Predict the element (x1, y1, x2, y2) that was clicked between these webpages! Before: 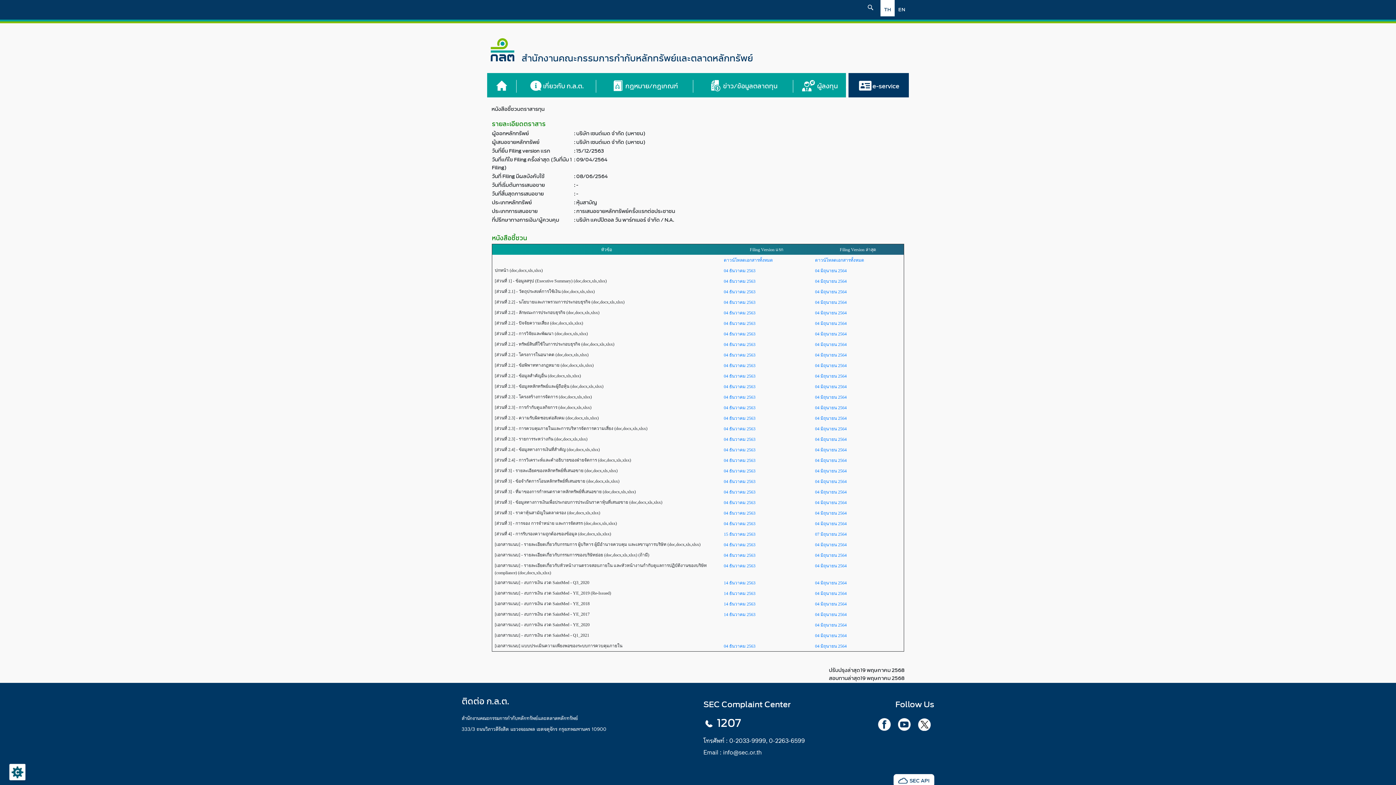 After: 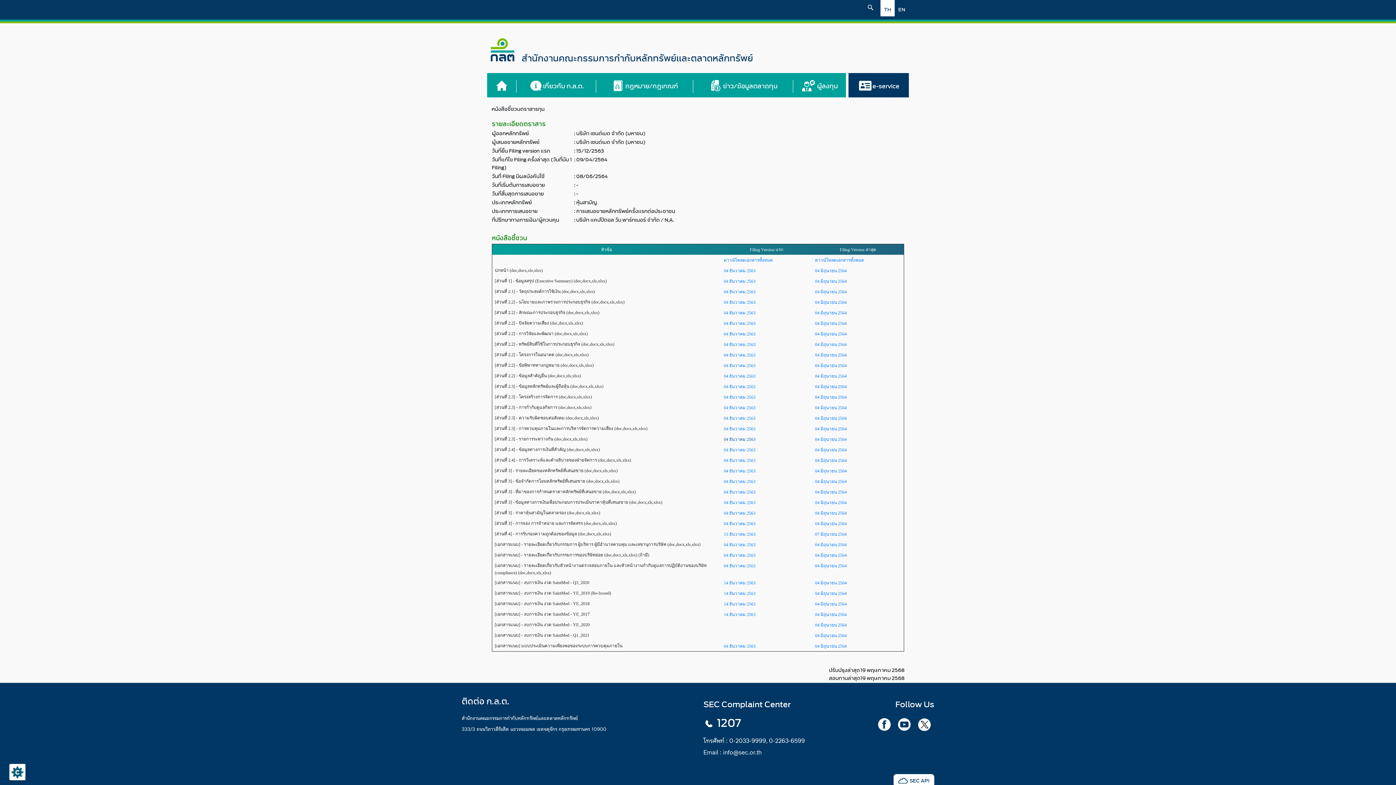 Action: label: 04 ธันวาคม 2563 bbox: (724, 437, 755, 442)